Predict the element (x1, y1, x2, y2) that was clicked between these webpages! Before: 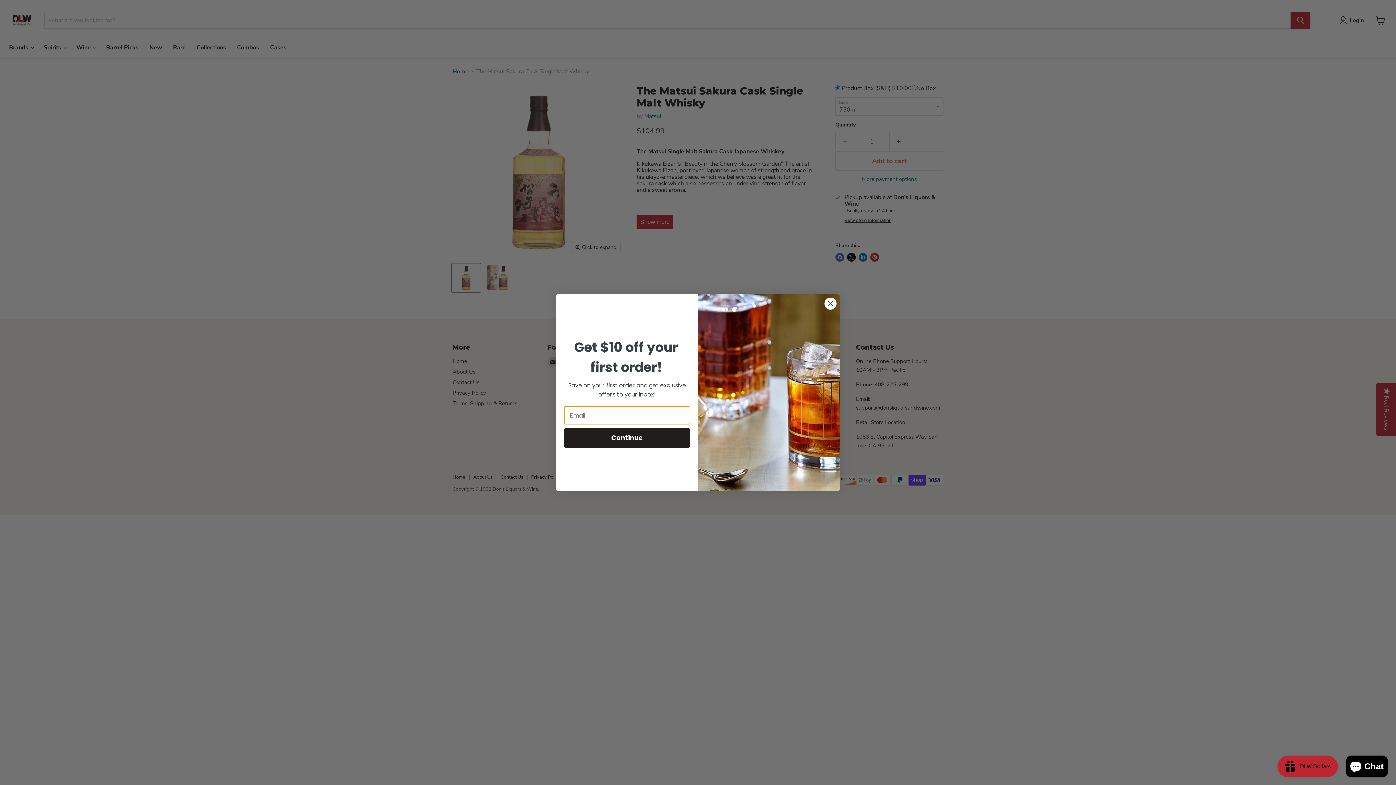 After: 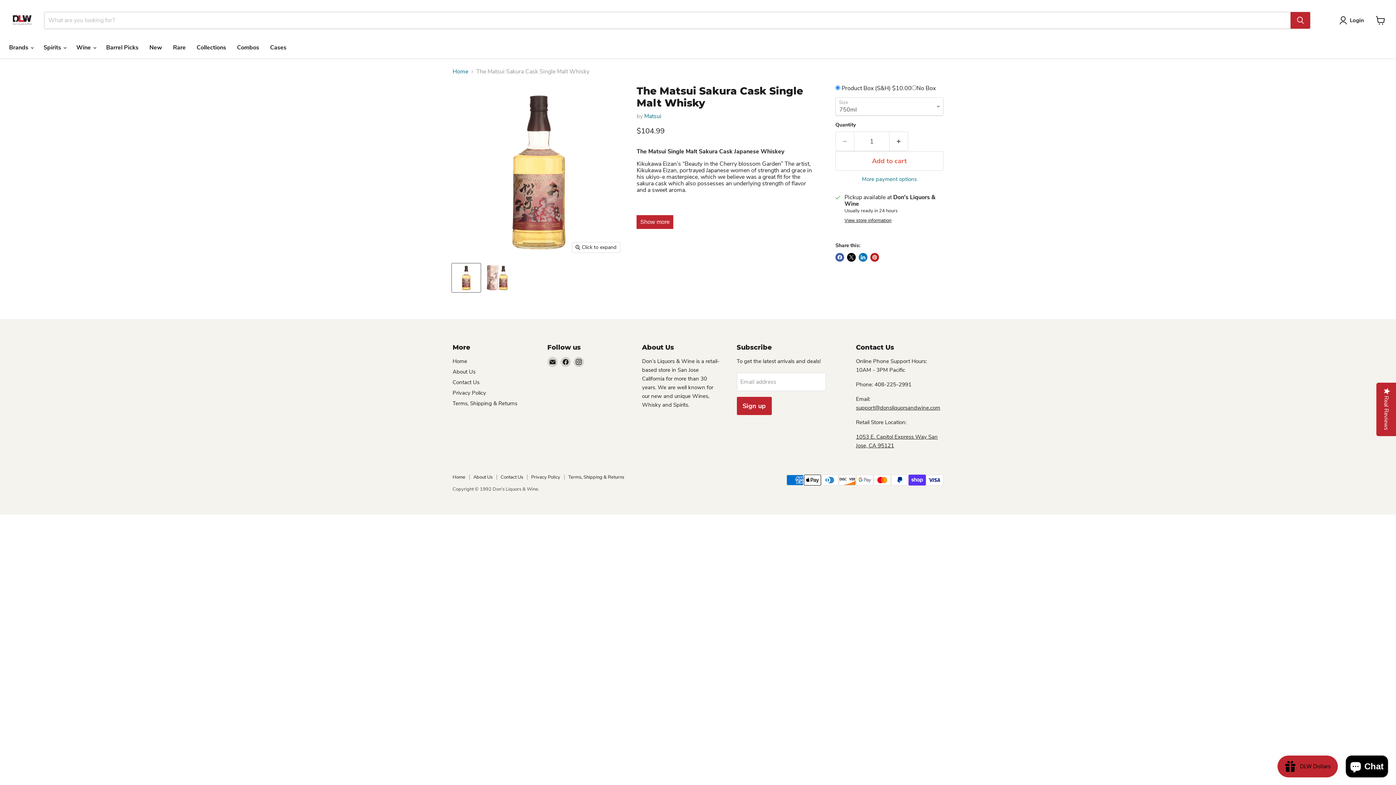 Action: bbox: (824, 310, 837, 323) label: Close dialog